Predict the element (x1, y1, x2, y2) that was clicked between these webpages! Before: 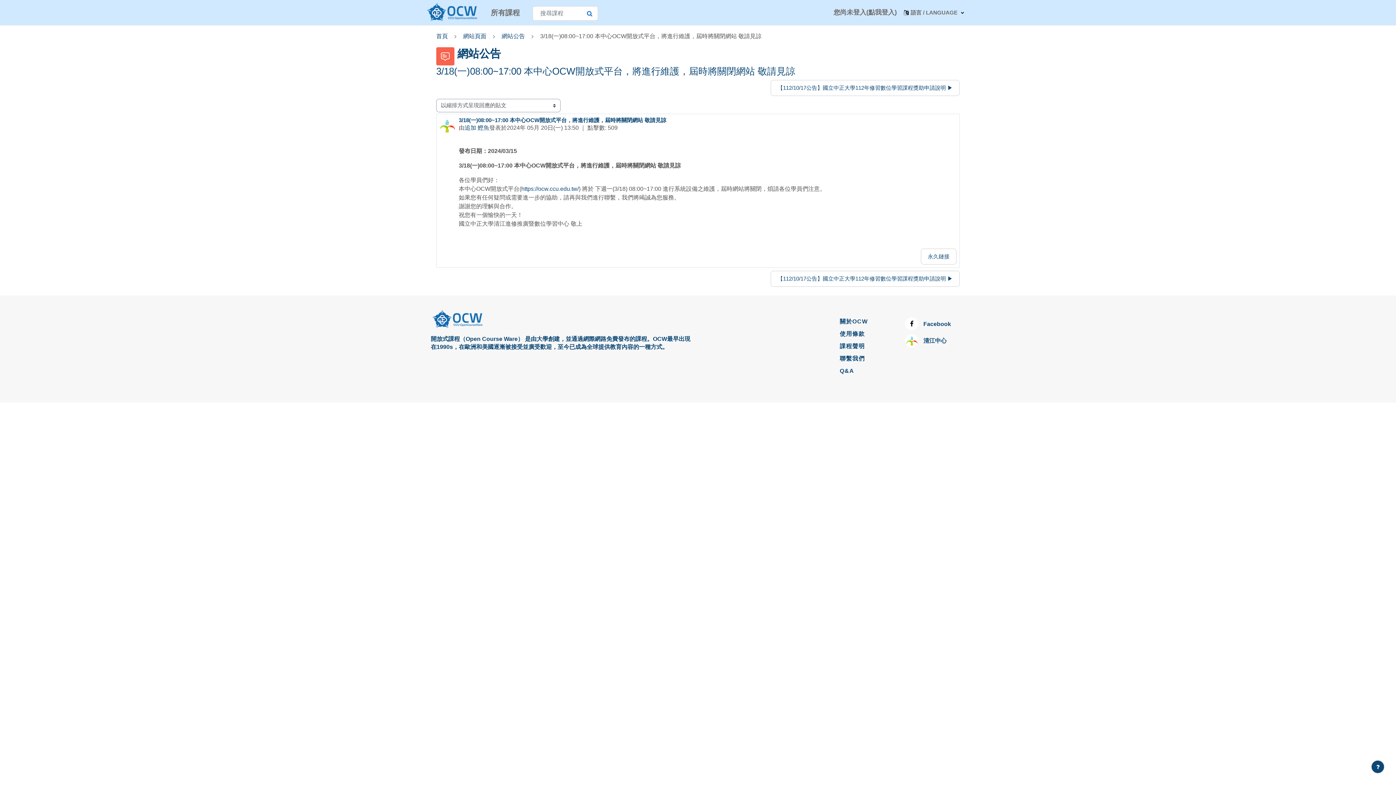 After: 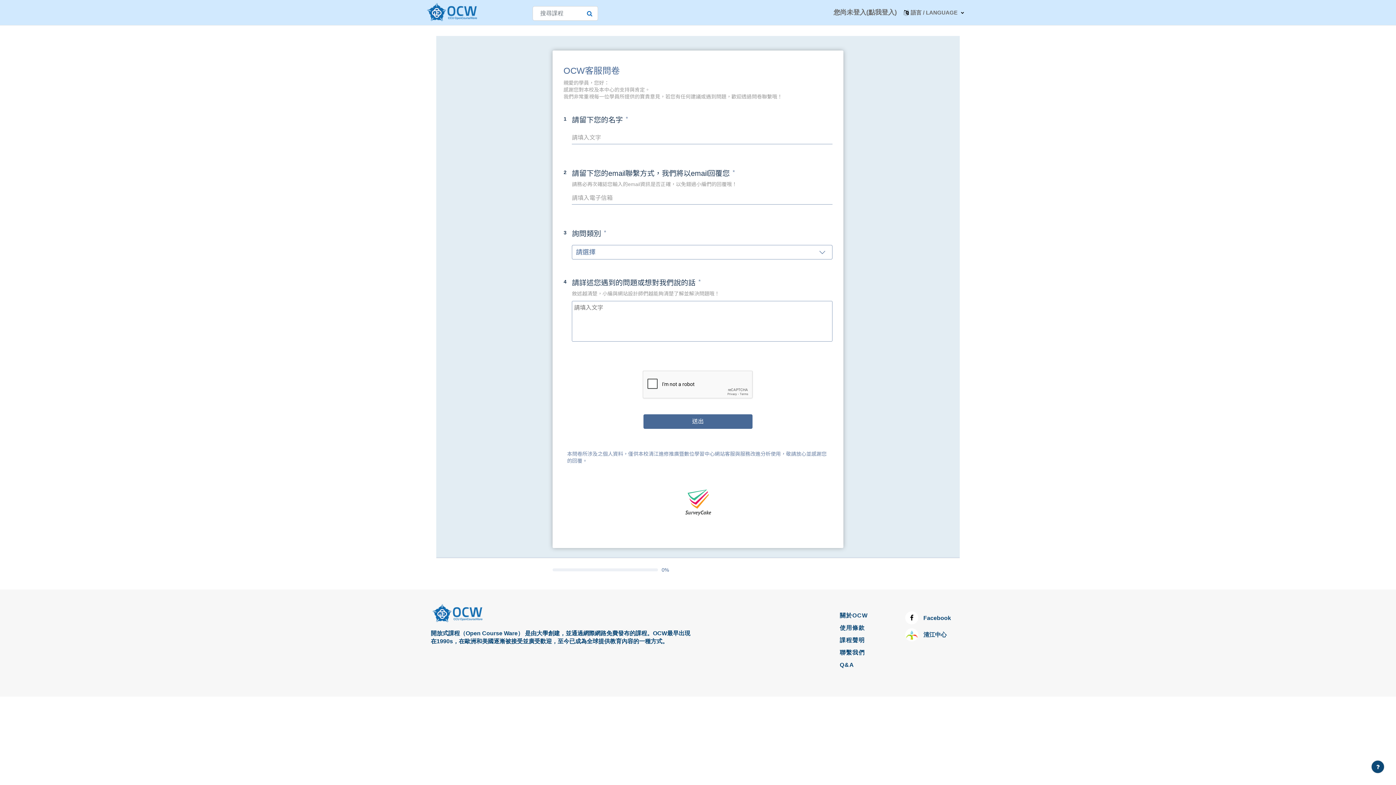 Action: label: 聯繫我們 bbox: (840, 354, 865, 362)